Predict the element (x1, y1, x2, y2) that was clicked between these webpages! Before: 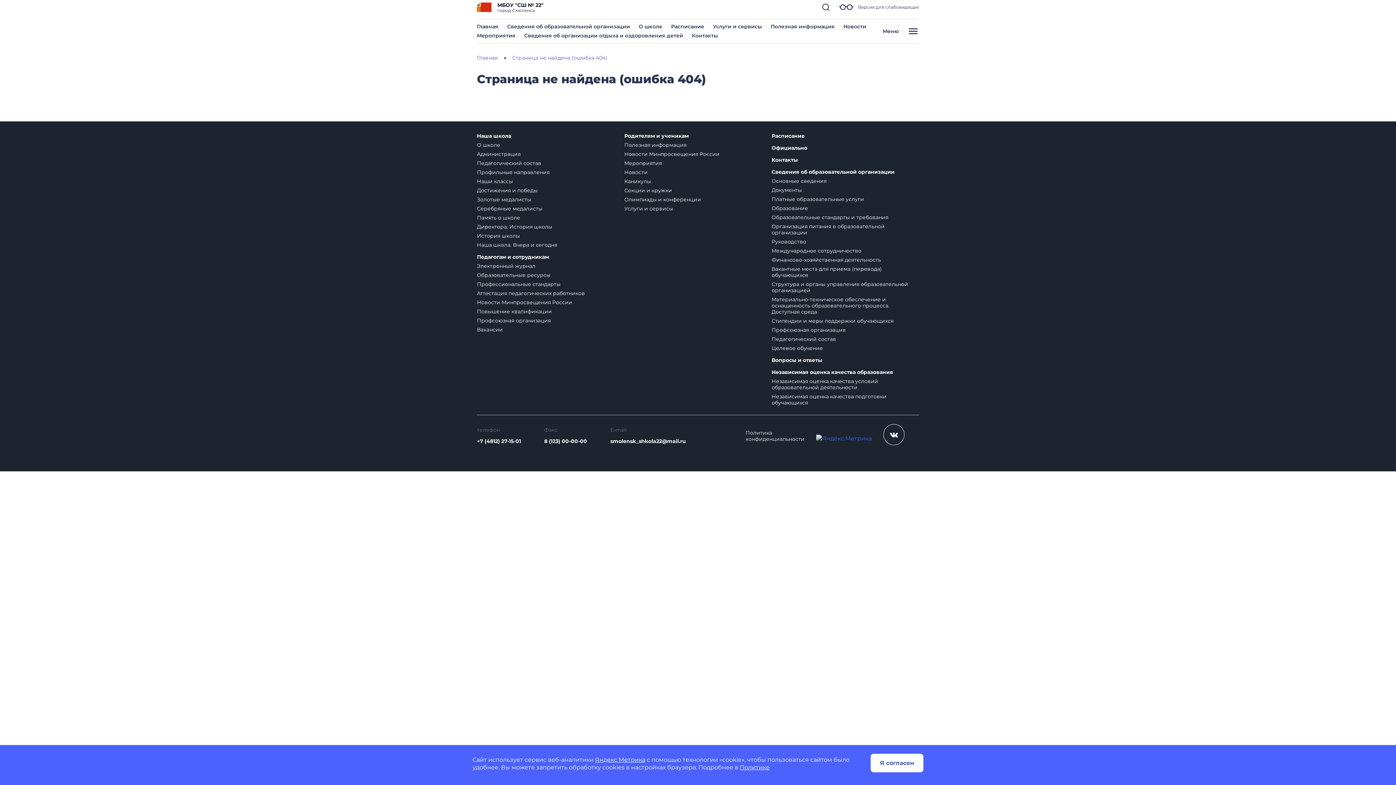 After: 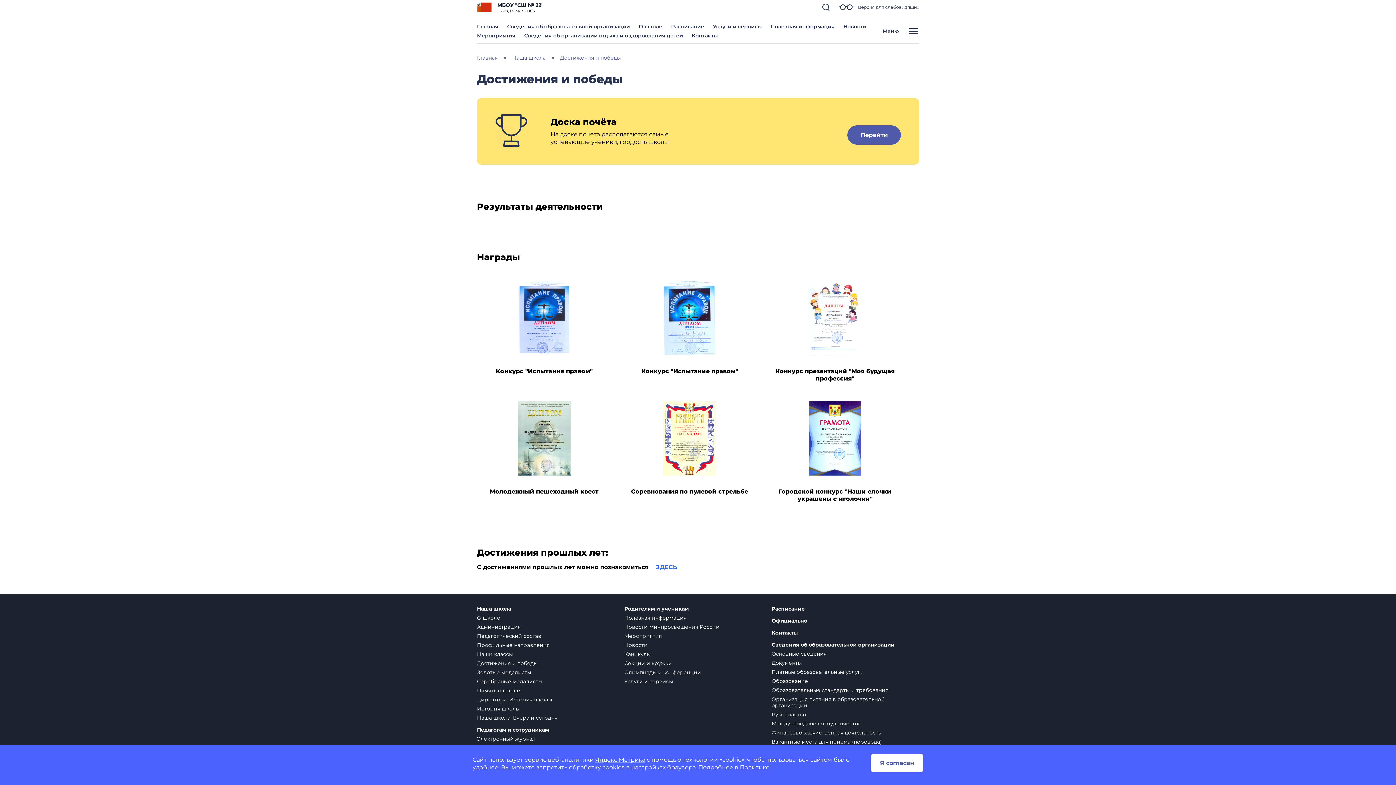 Action: bbox: (477, 187, 537, 193) label: Достижения и победы